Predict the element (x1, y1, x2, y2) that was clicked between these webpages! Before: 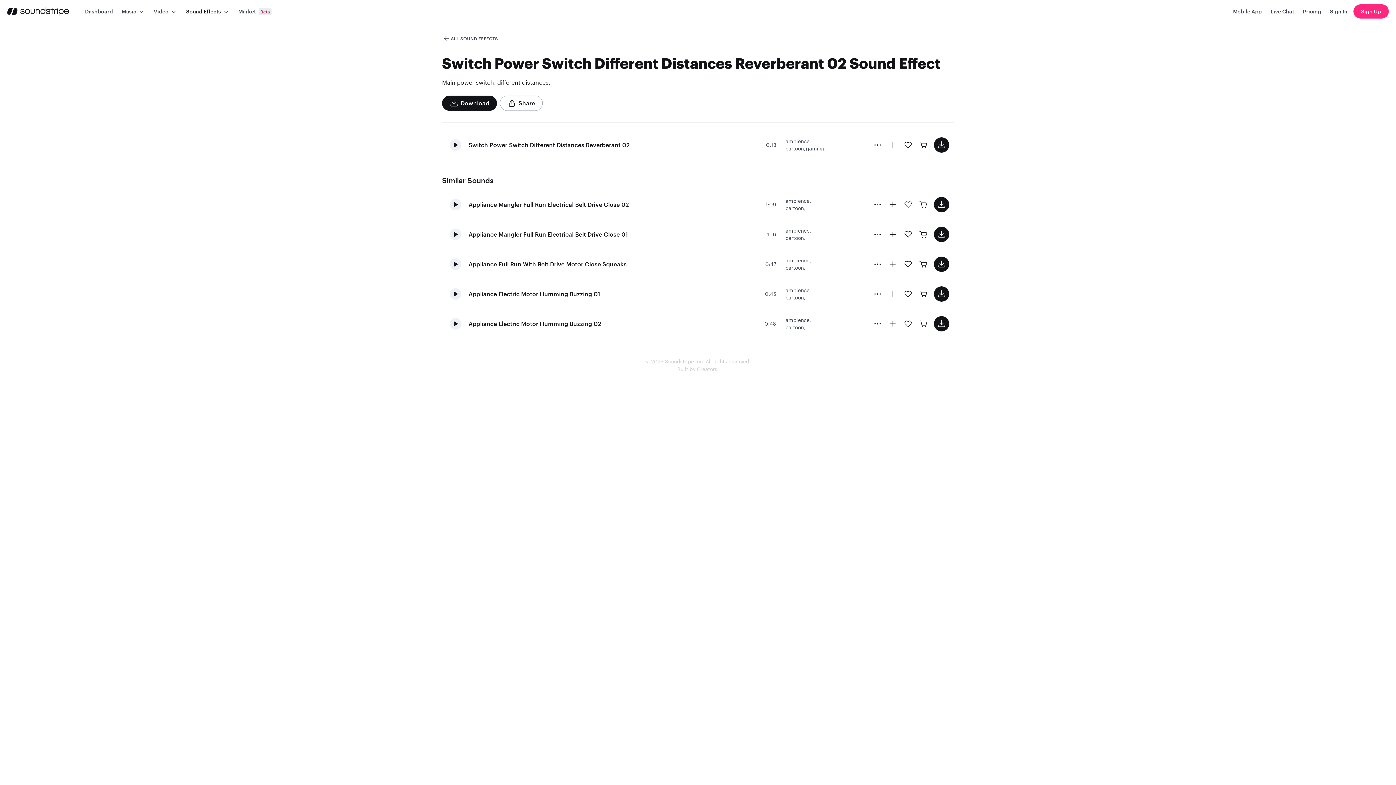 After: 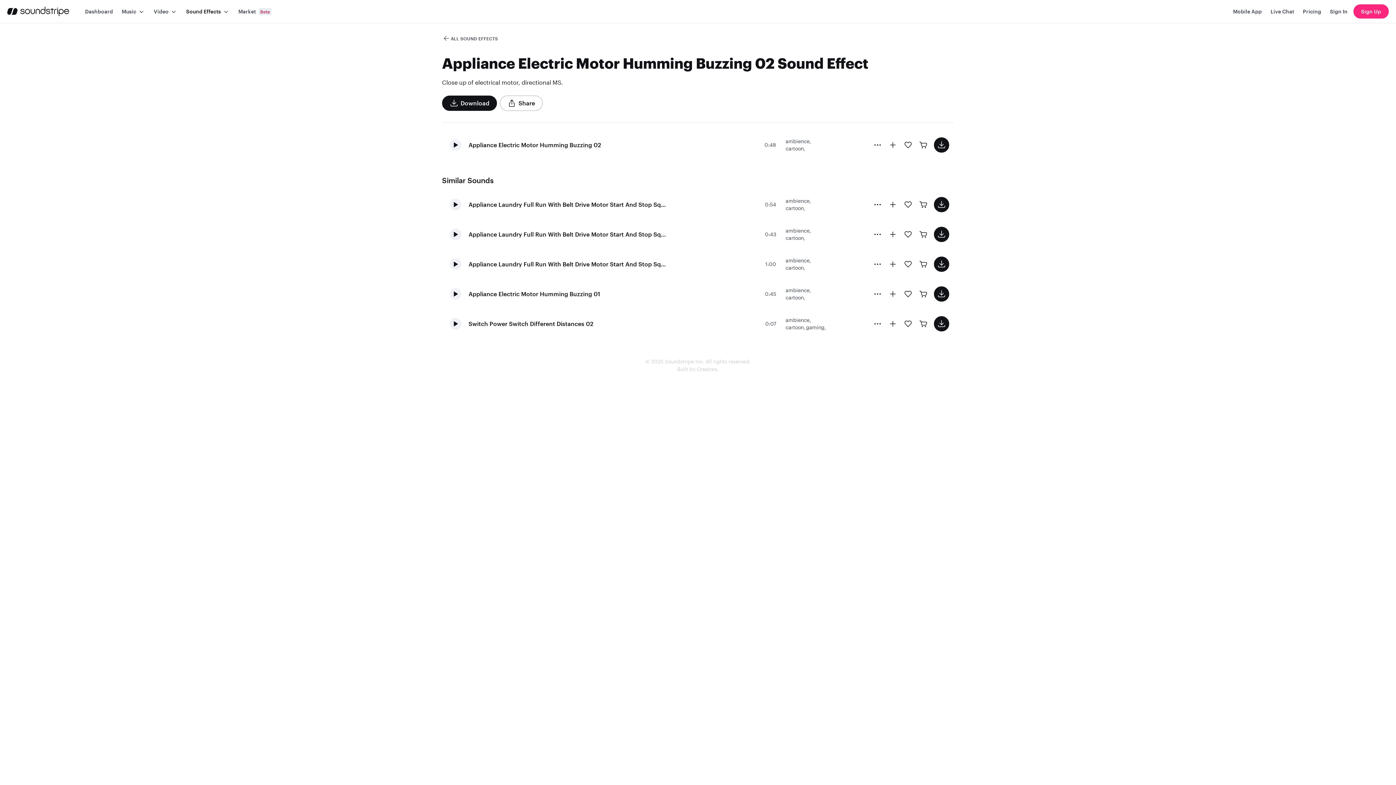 Action: bbox: (468, 319, 601, 328) label: Appliance Electric Motor Humming Buzzing 02